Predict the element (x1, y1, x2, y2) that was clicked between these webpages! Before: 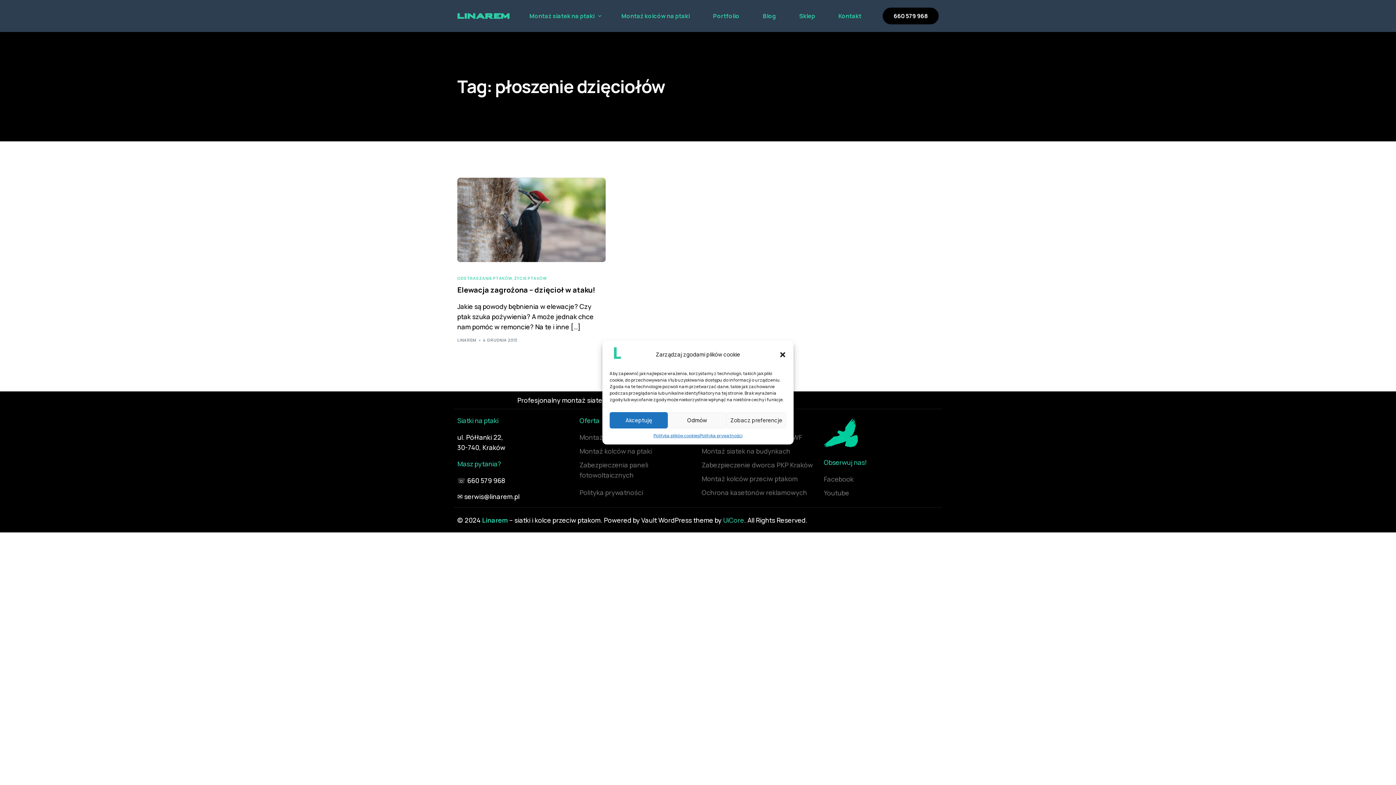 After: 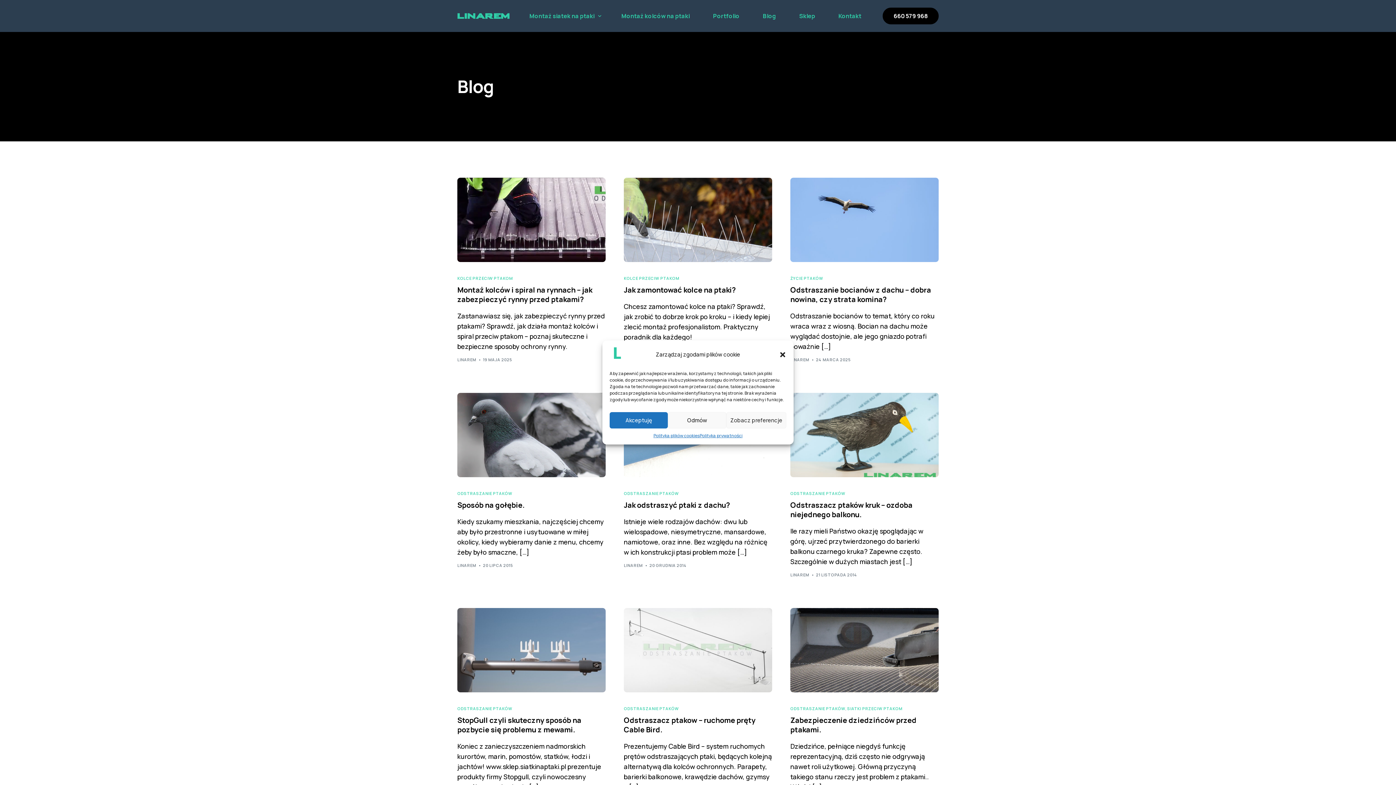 Action: bbox: (751, 0, 787, 32) label: Blog